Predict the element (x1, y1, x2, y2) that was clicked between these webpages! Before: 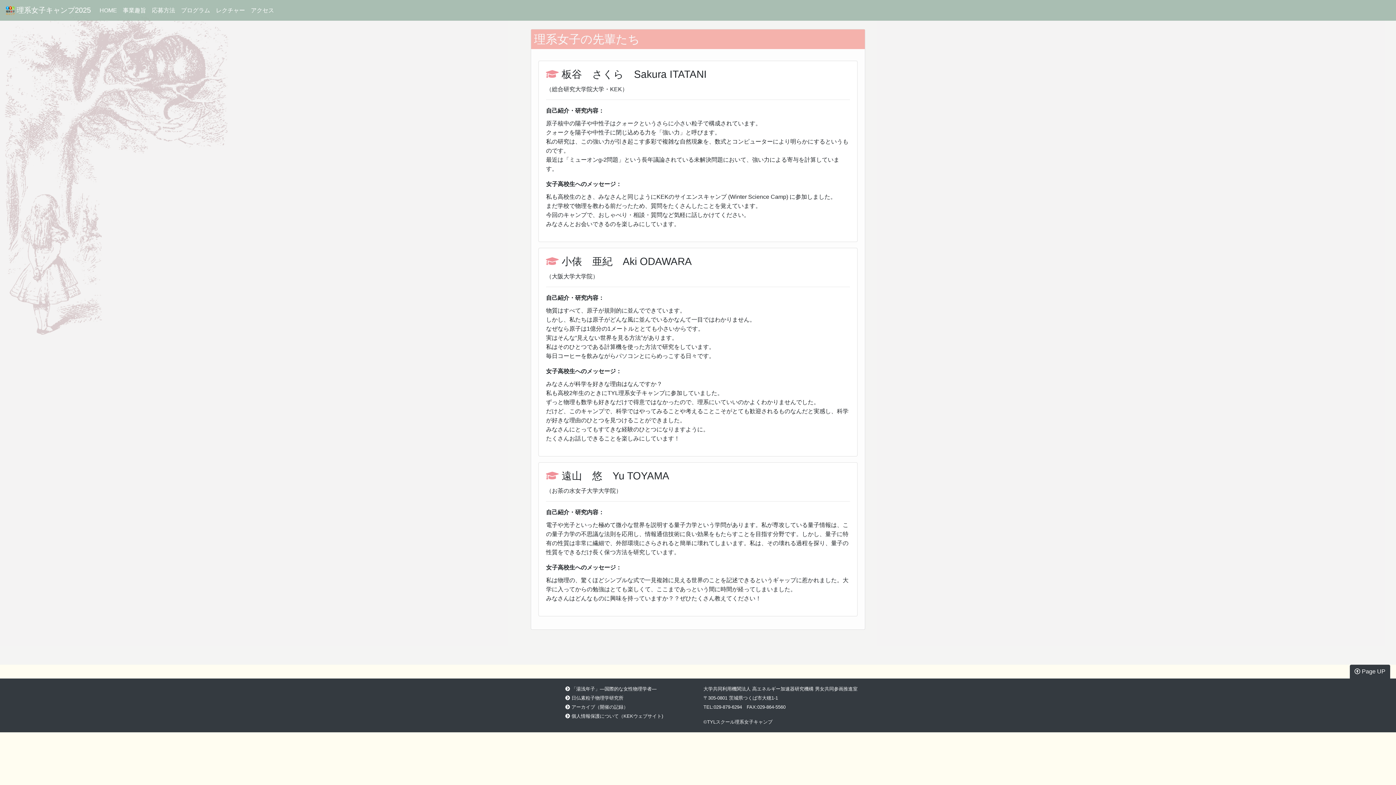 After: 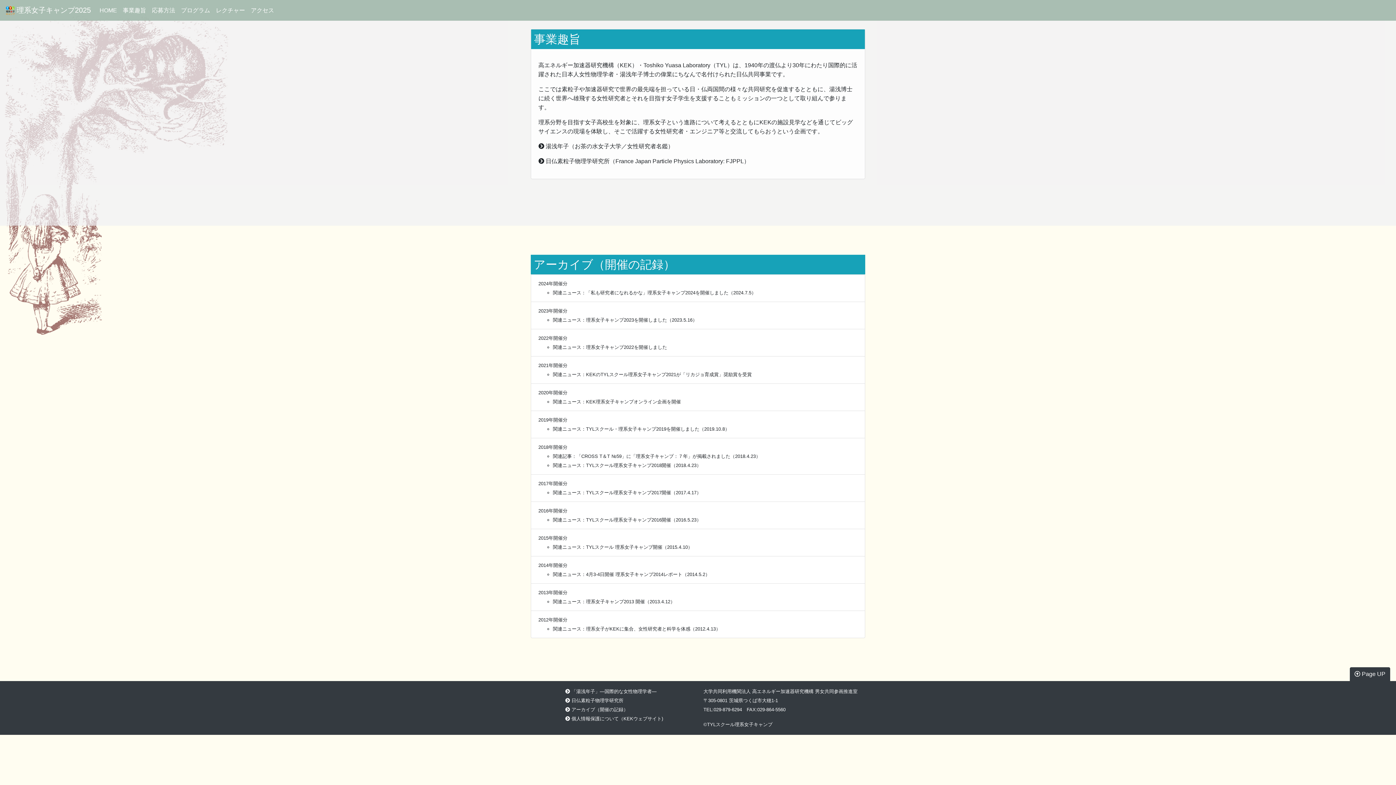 Action: bbox: (565, 704, 628, 710) label:  アーカイブ（開催の記録）